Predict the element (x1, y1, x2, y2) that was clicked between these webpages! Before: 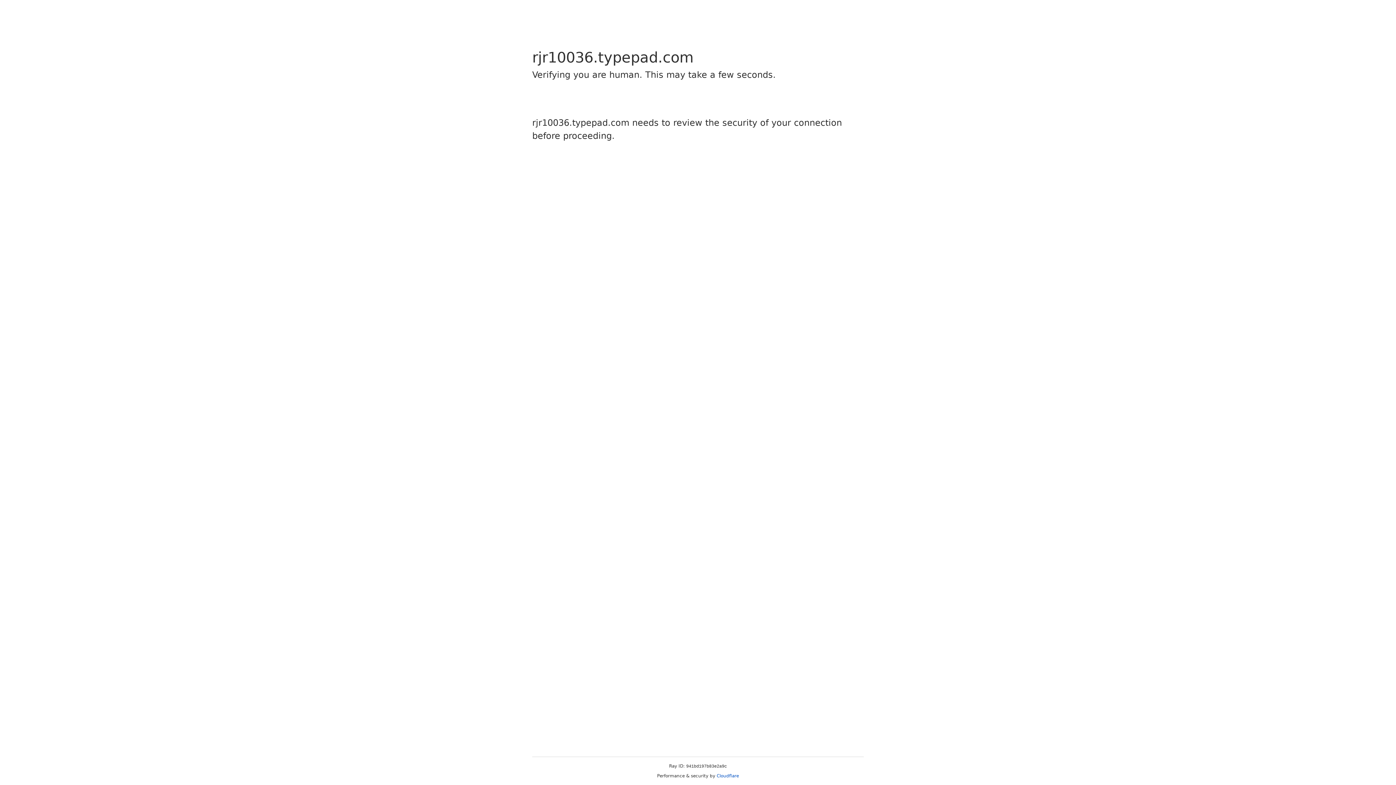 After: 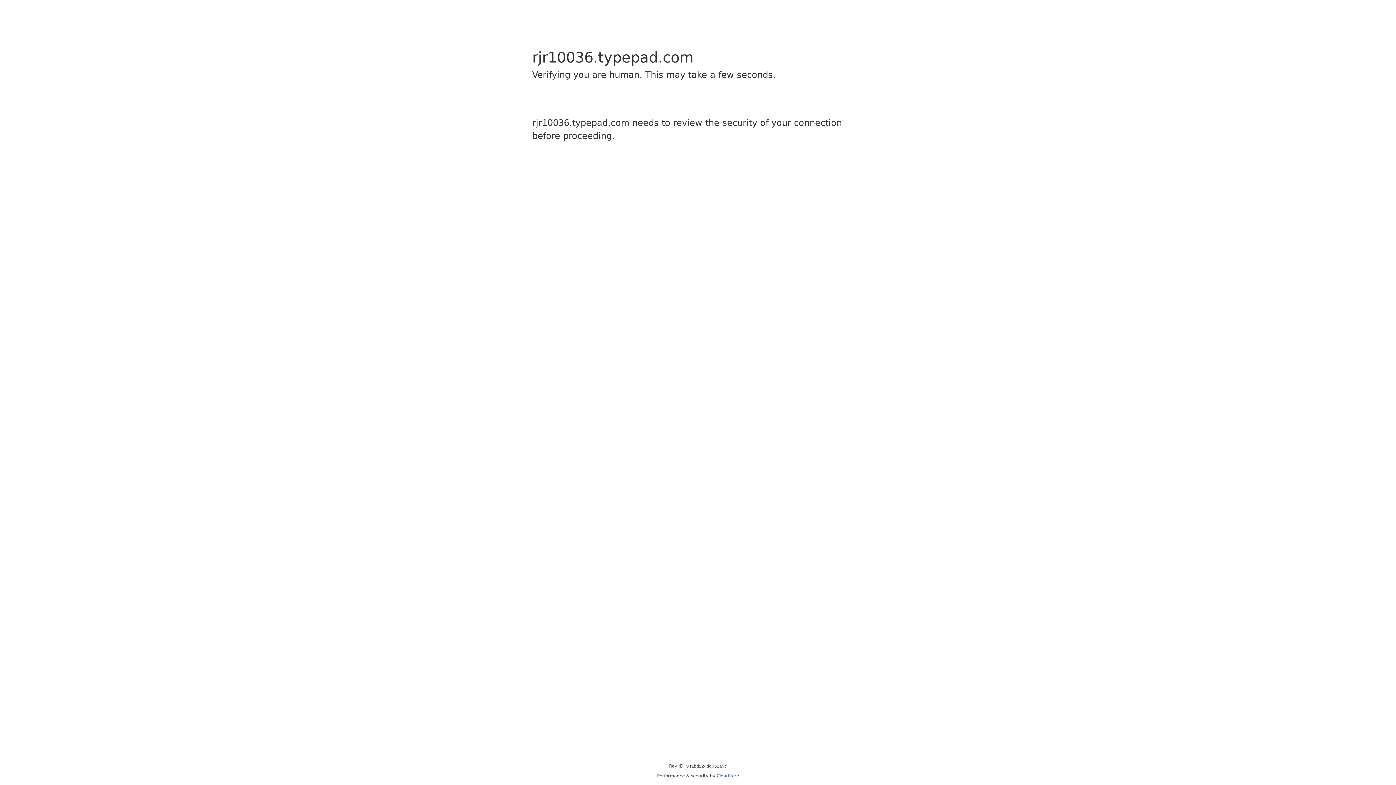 Action: bbox: (716, 773, 739, 778) label: Cloudflare